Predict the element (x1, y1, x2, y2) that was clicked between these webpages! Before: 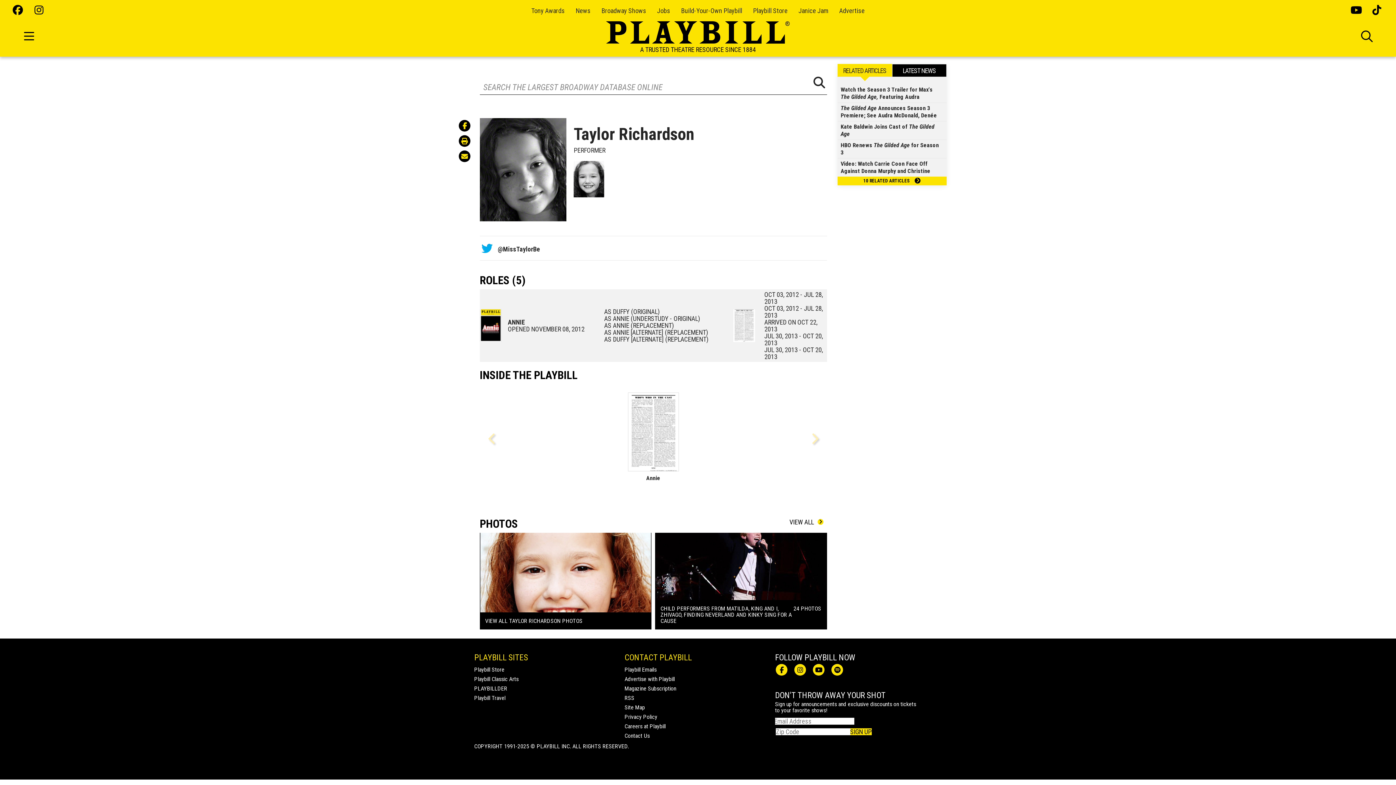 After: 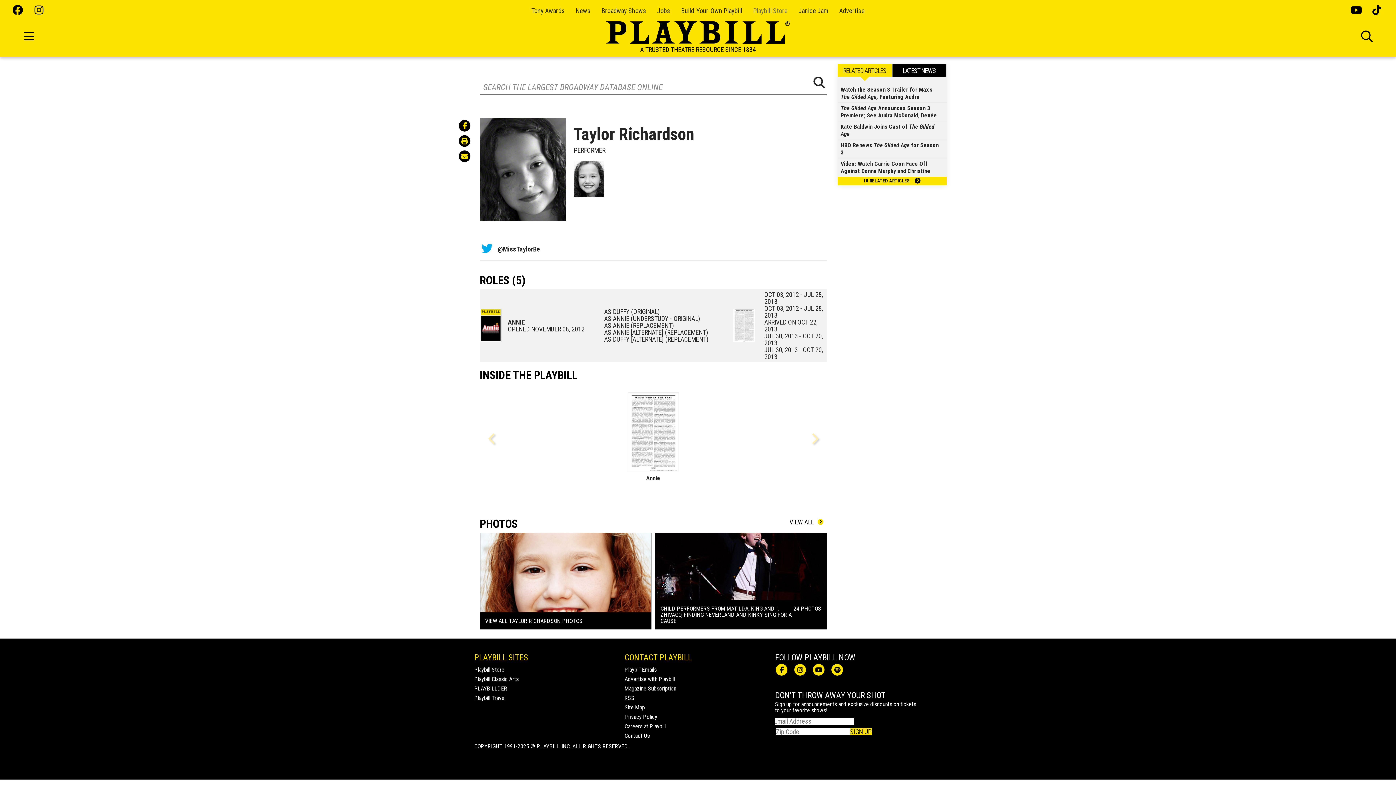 Action: bbox: (753, 6, 787, 14) label: Playbill Store